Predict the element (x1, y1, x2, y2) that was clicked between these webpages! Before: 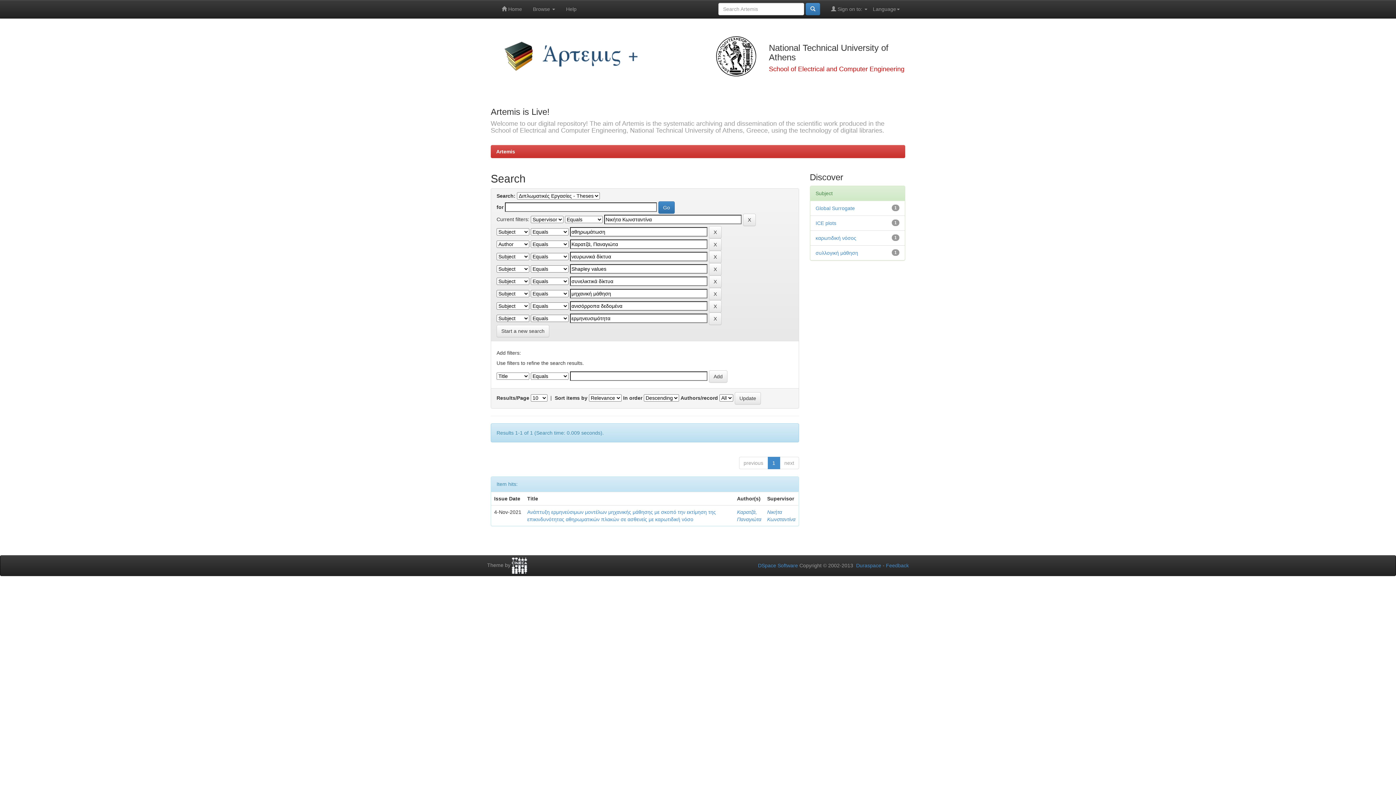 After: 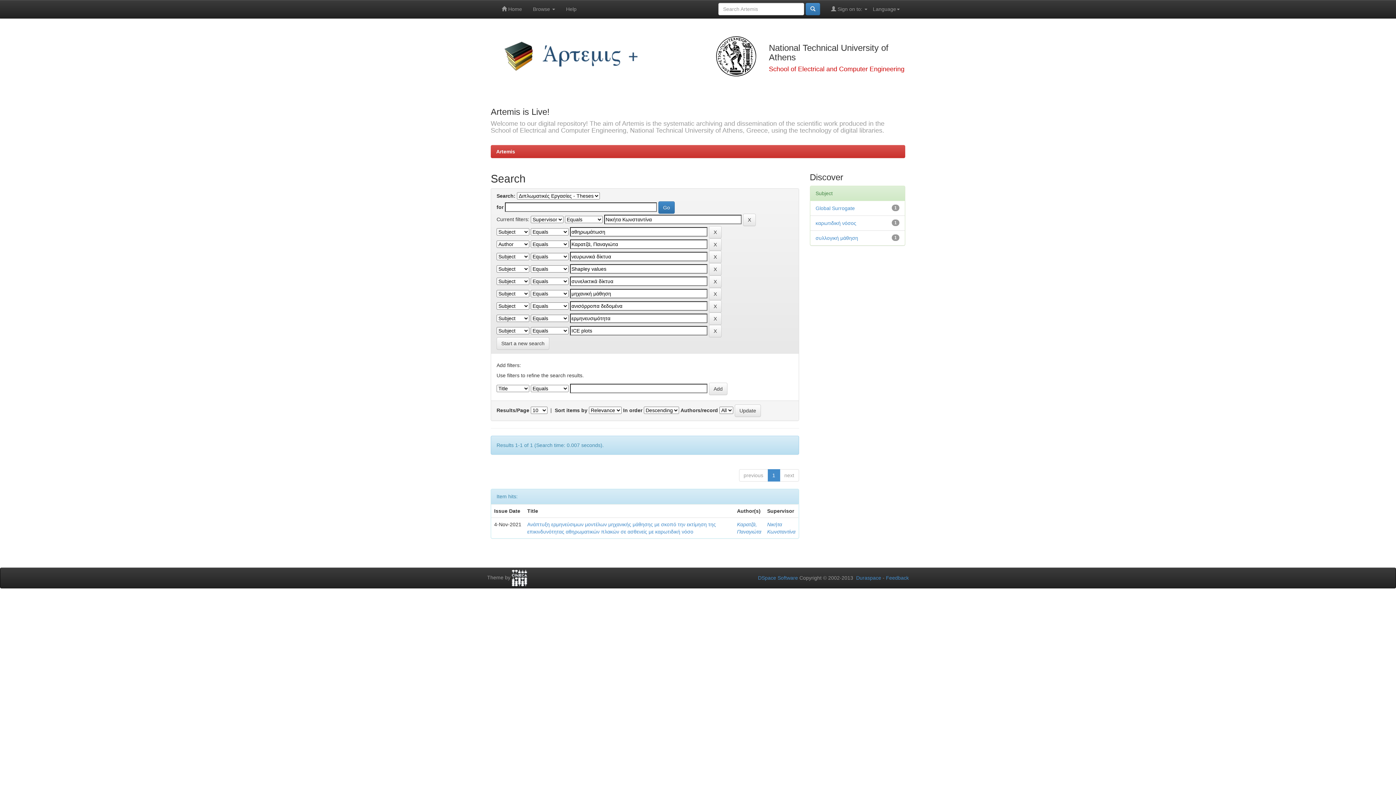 Action: label: ICE plots bbox: (815, 220, 836, 226)